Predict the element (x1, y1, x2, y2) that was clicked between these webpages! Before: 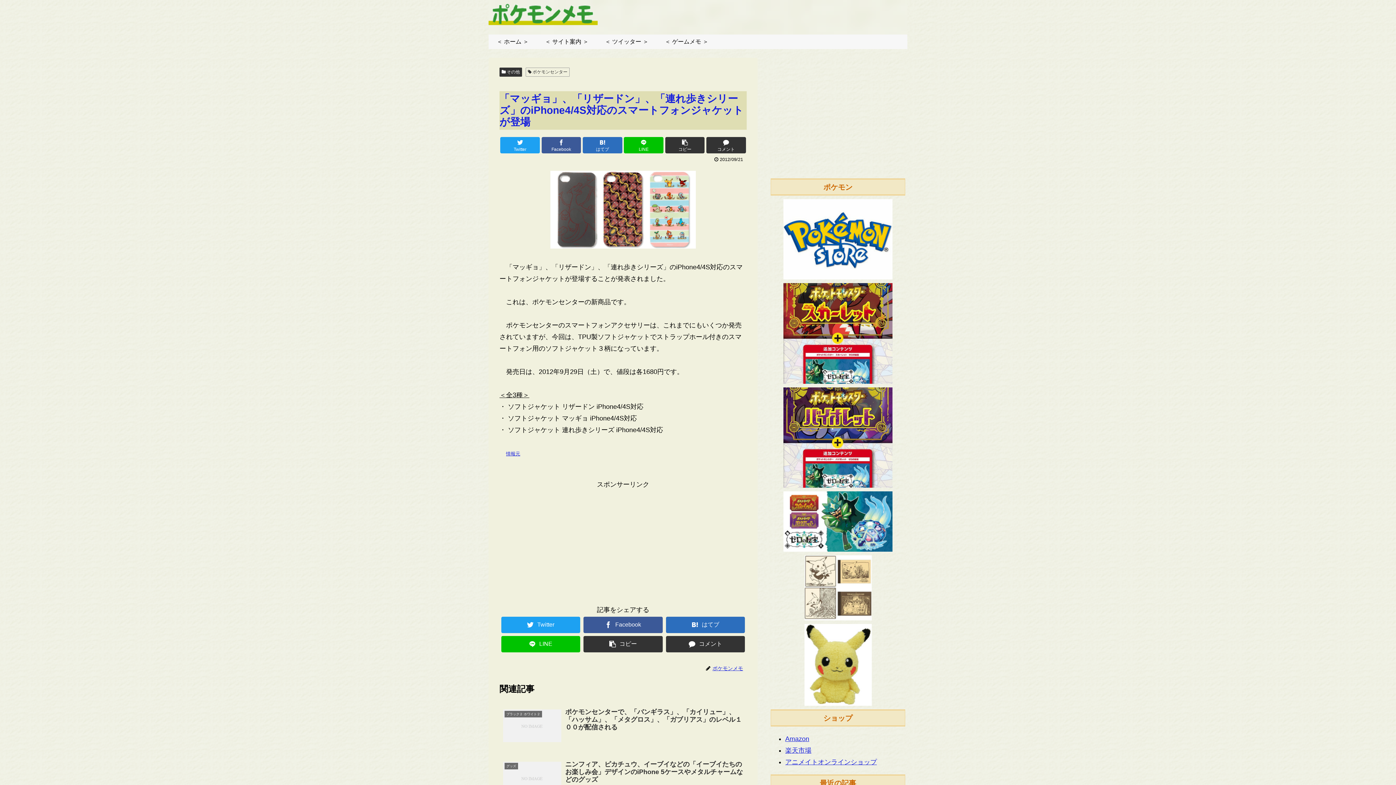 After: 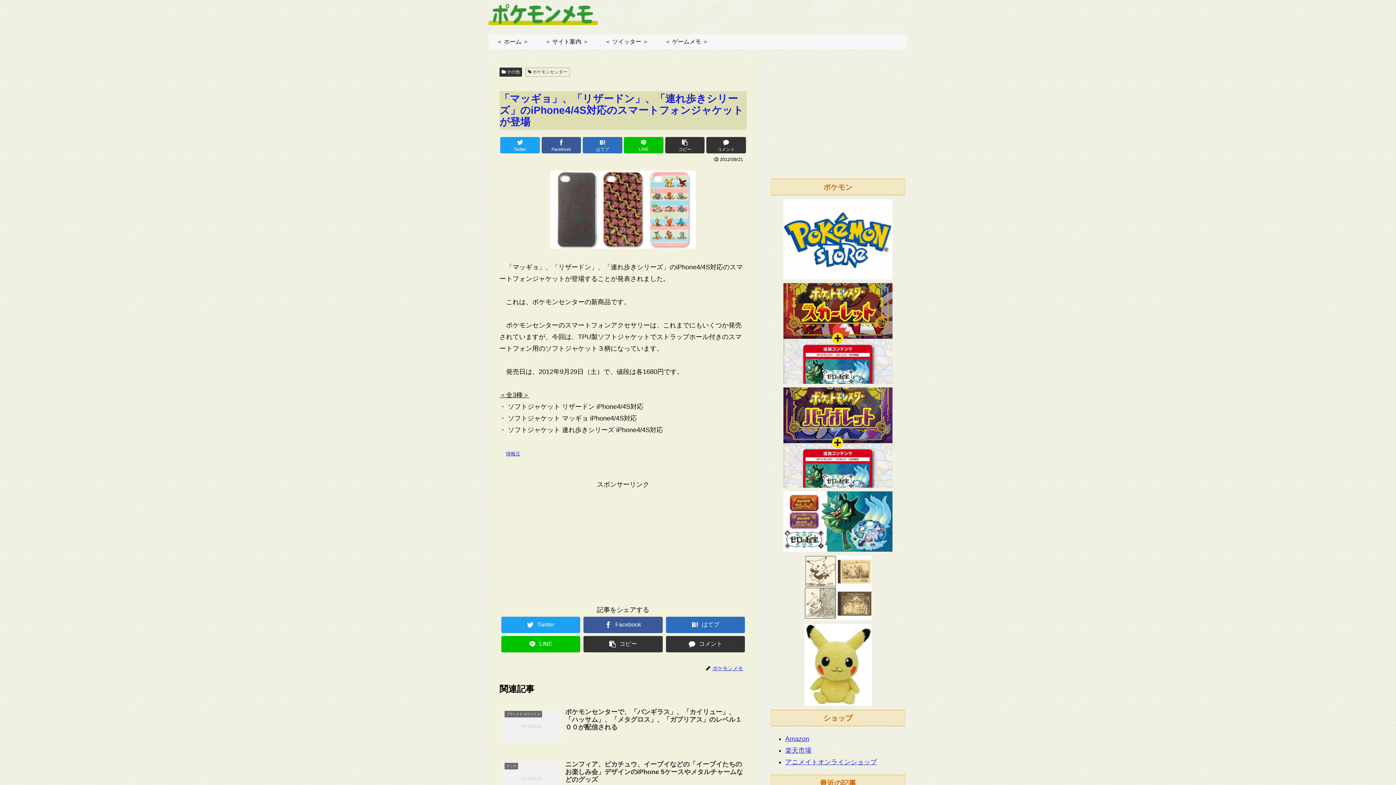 Action: bbox: (783, 378, 892, 385)